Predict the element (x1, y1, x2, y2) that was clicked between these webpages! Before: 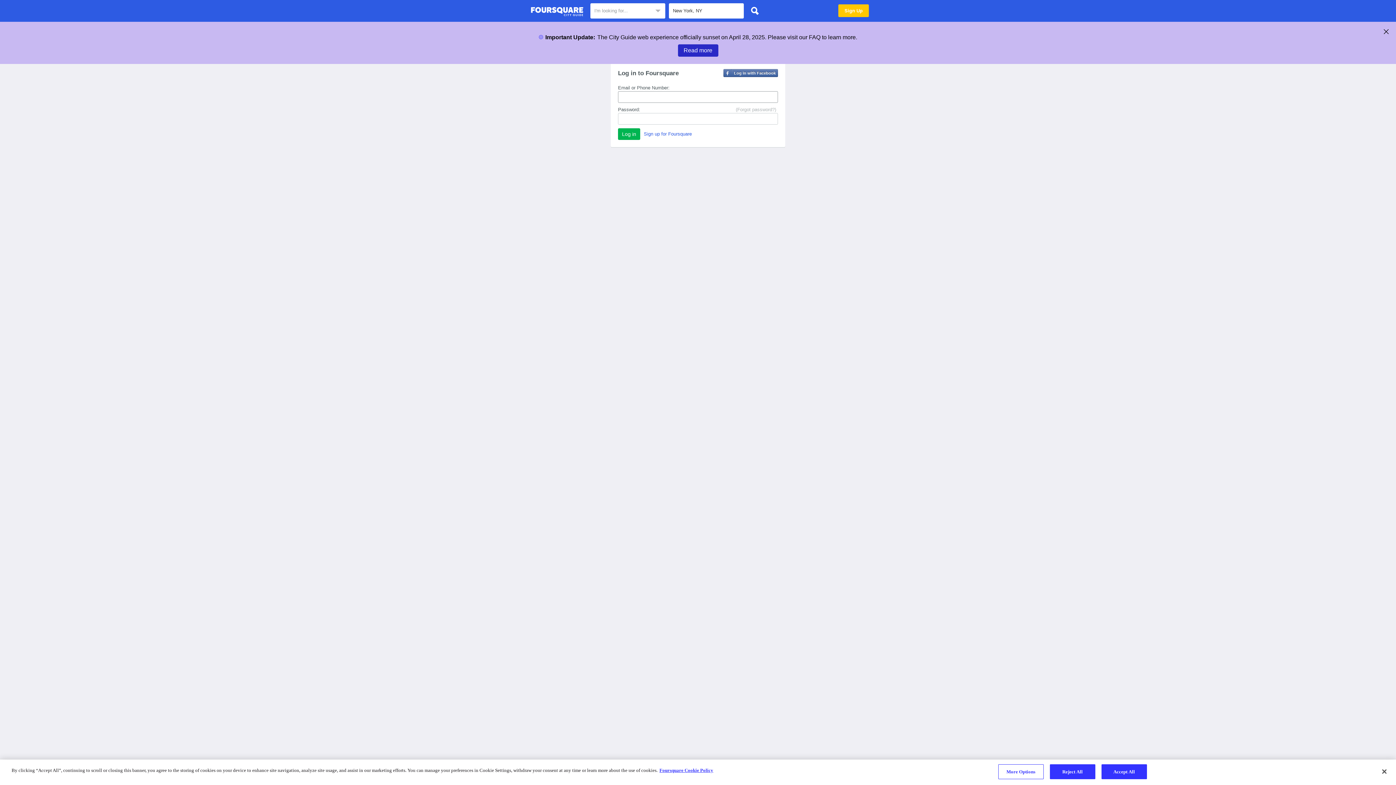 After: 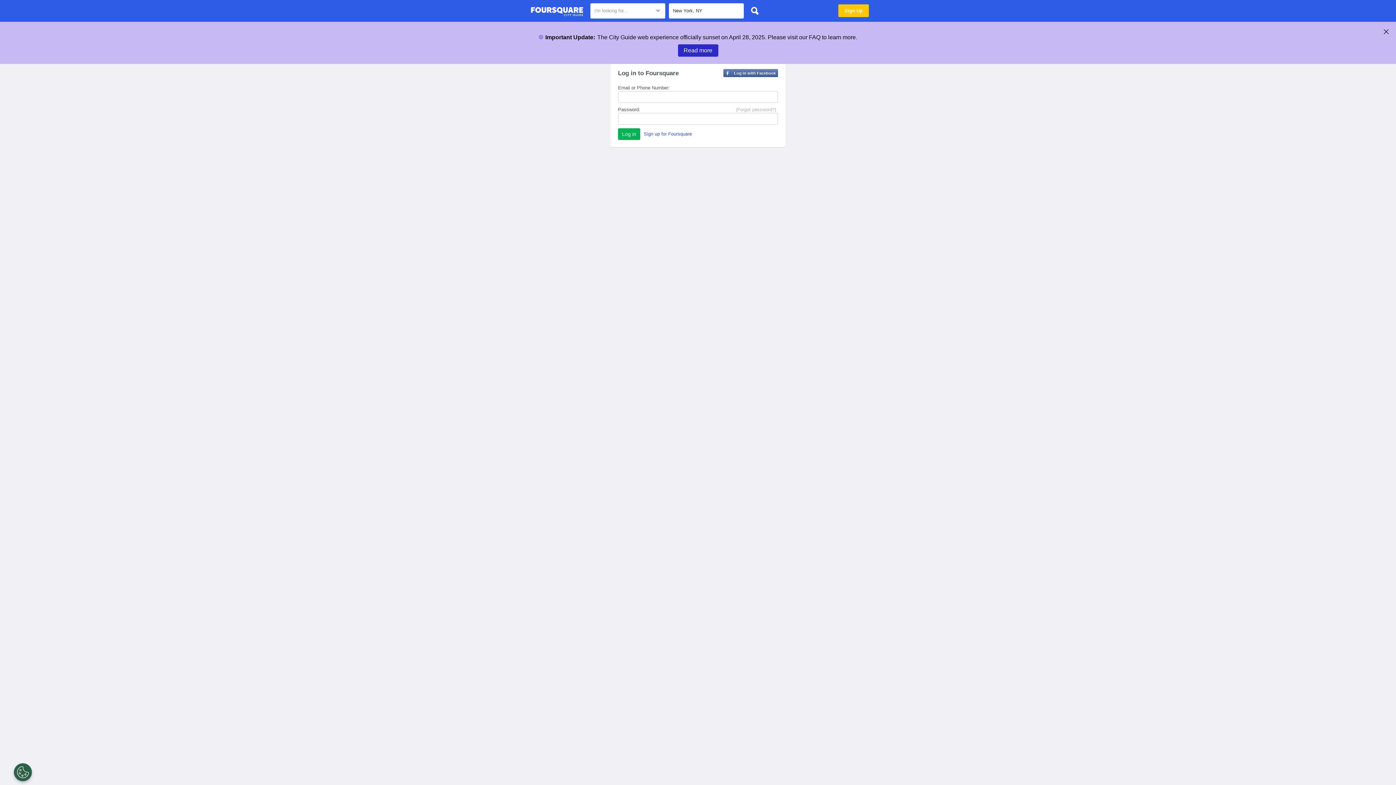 Action: bbox: (1050, 764, 1095, 779) label: Reject All